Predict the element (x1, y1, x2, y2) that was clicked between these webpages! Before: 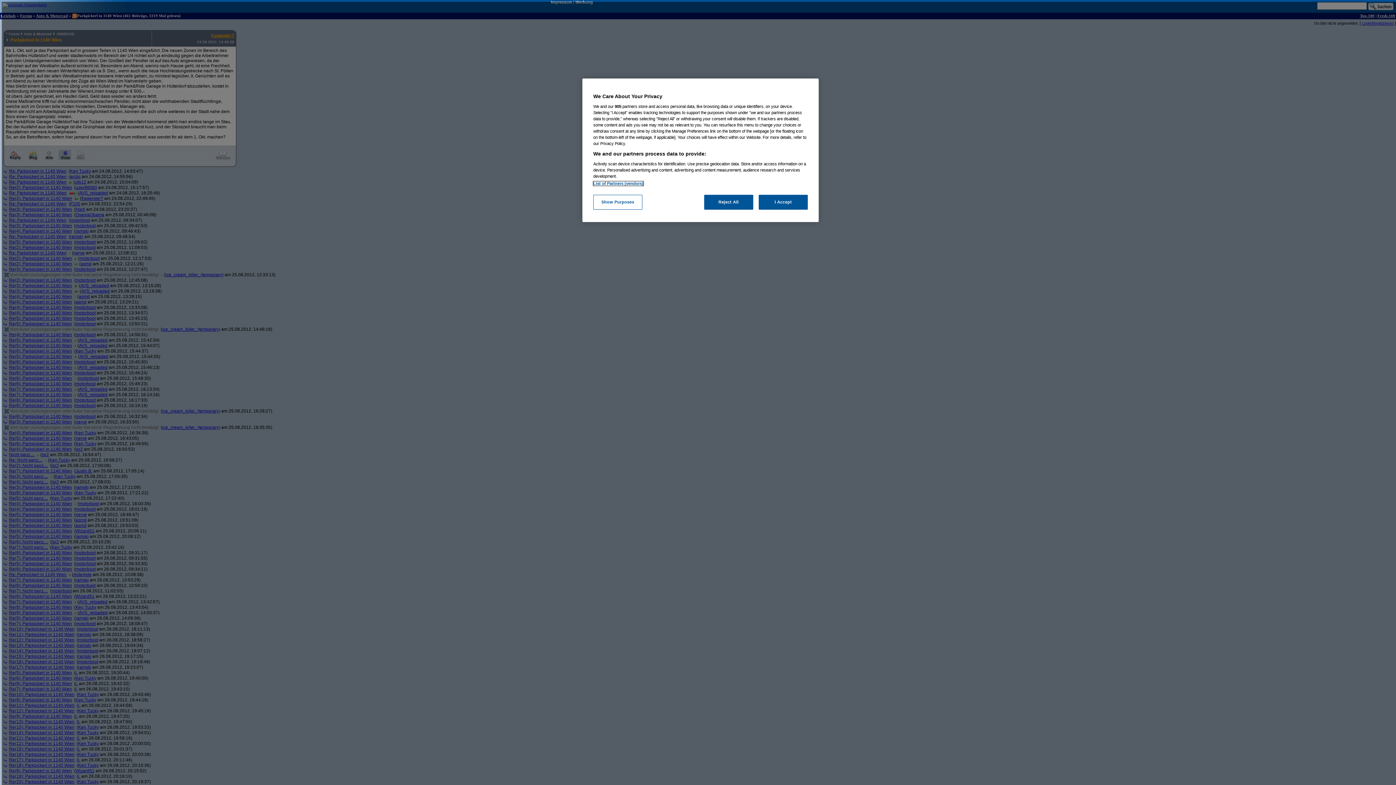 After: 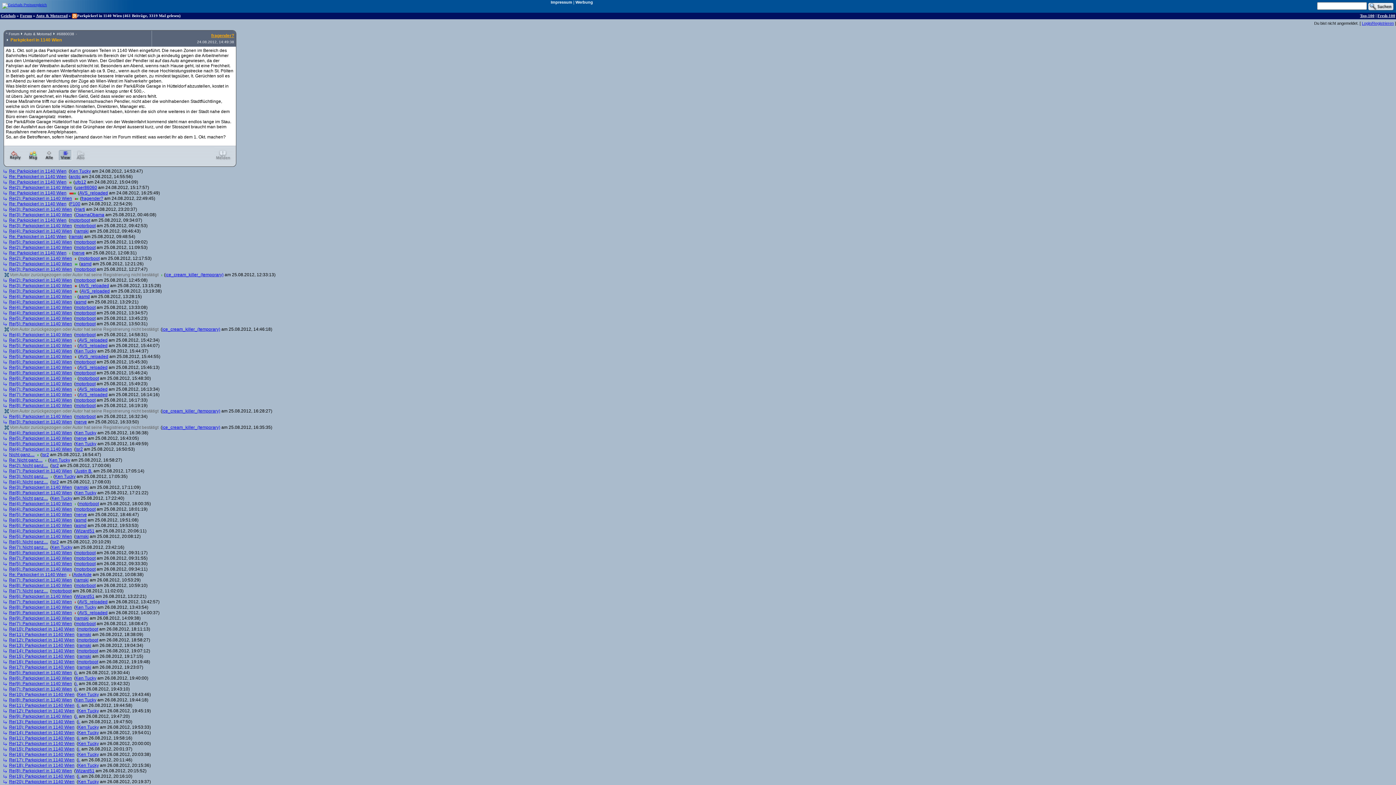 Action: bbox: (758, 194, 808, 209) label: I Accept